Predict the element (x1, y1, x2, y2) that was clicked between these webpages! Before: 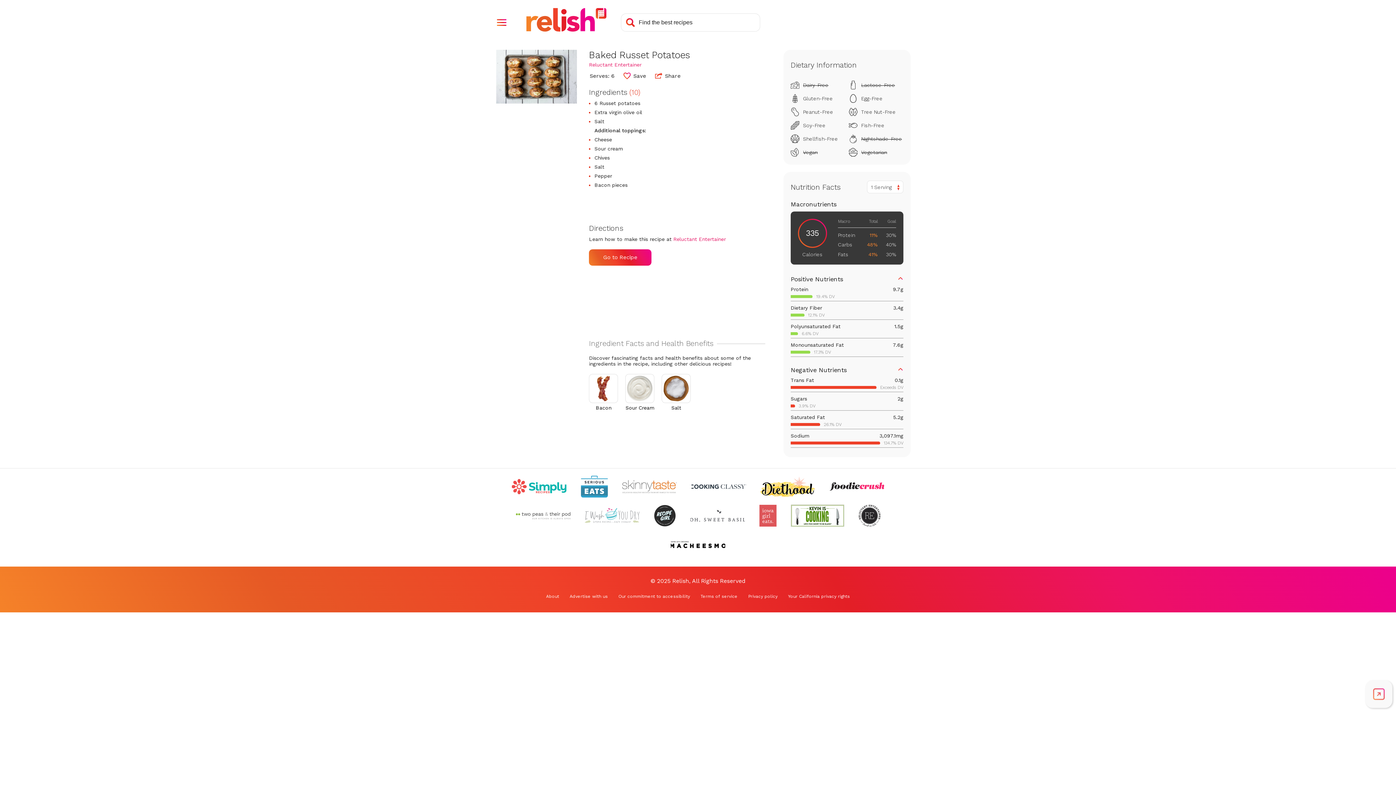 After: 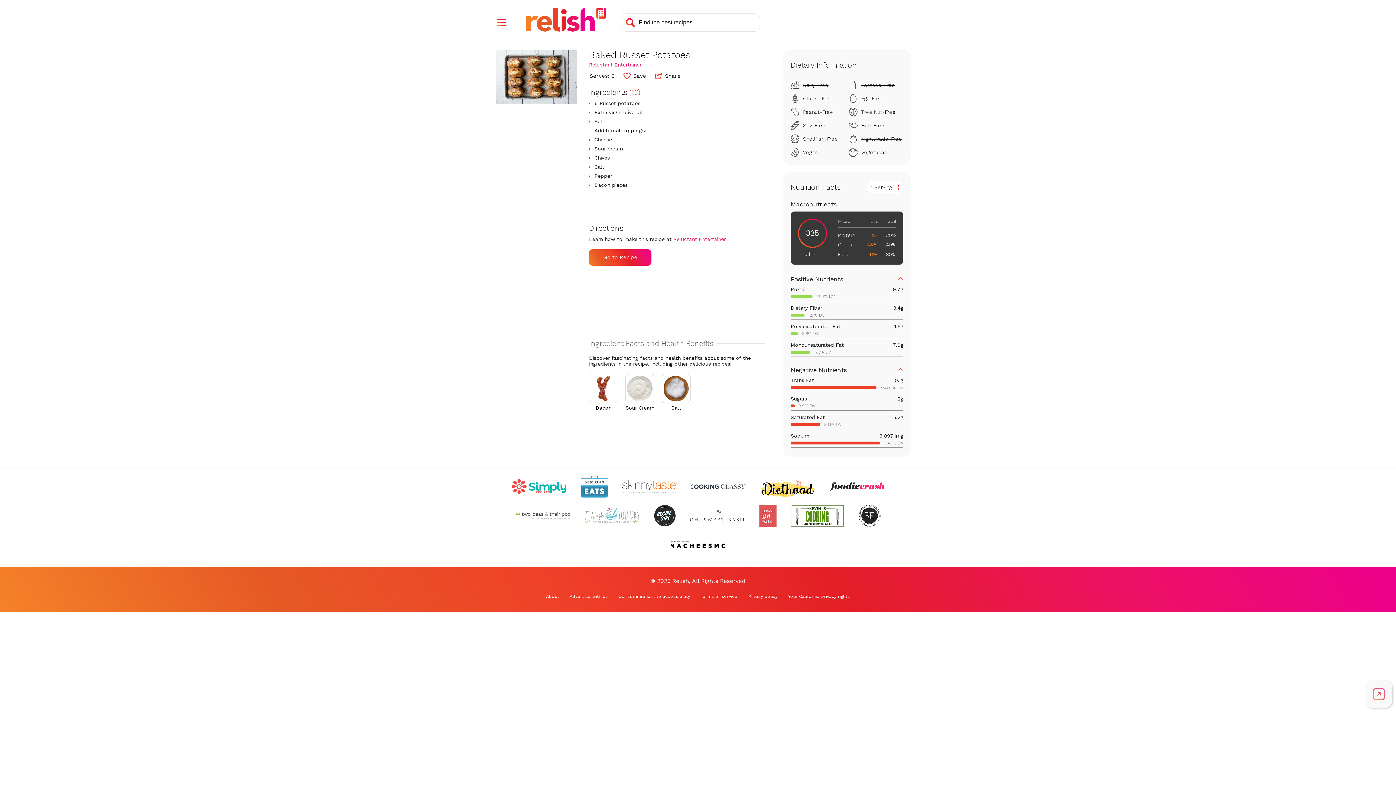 Action: label: Check out Diethood (Opens in a new tab) bbox: (760, 475, 815, 497)